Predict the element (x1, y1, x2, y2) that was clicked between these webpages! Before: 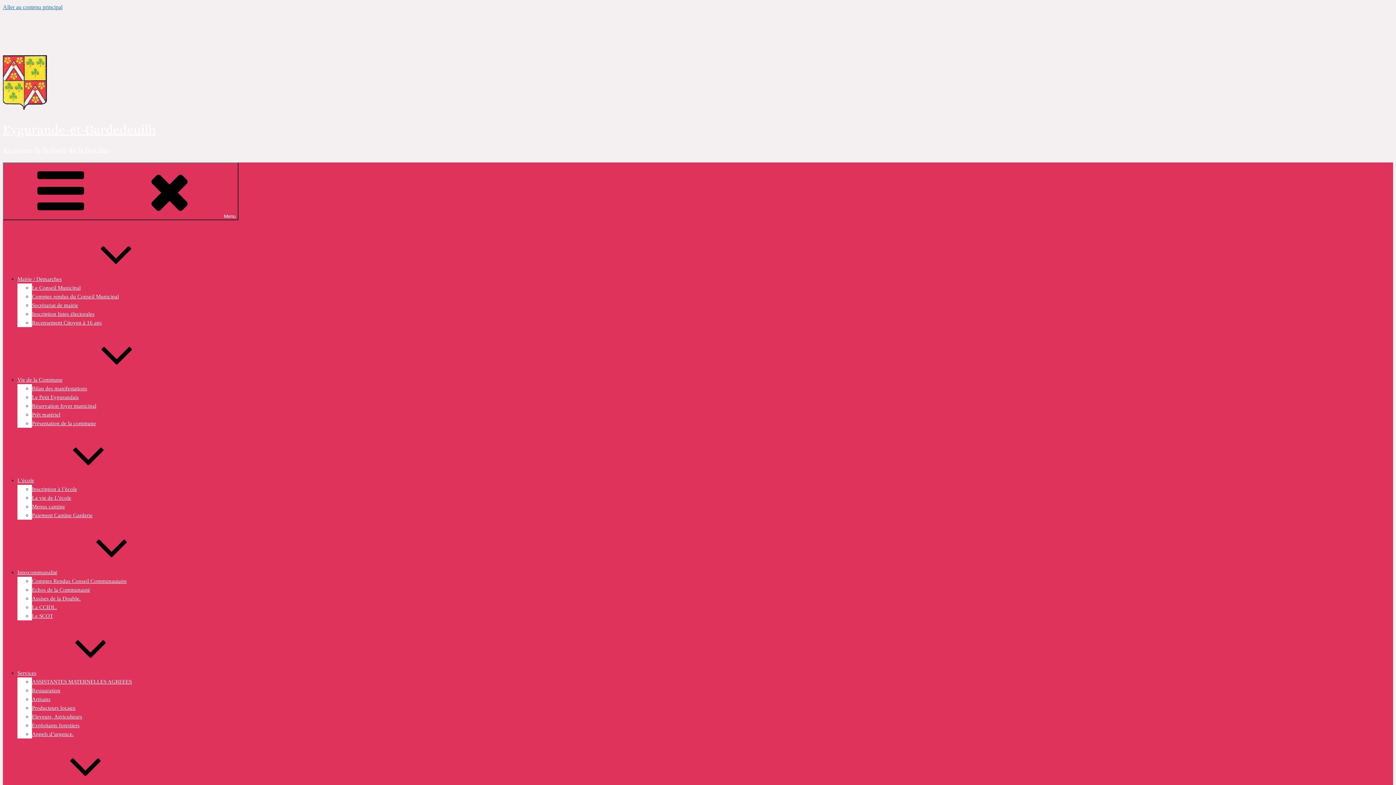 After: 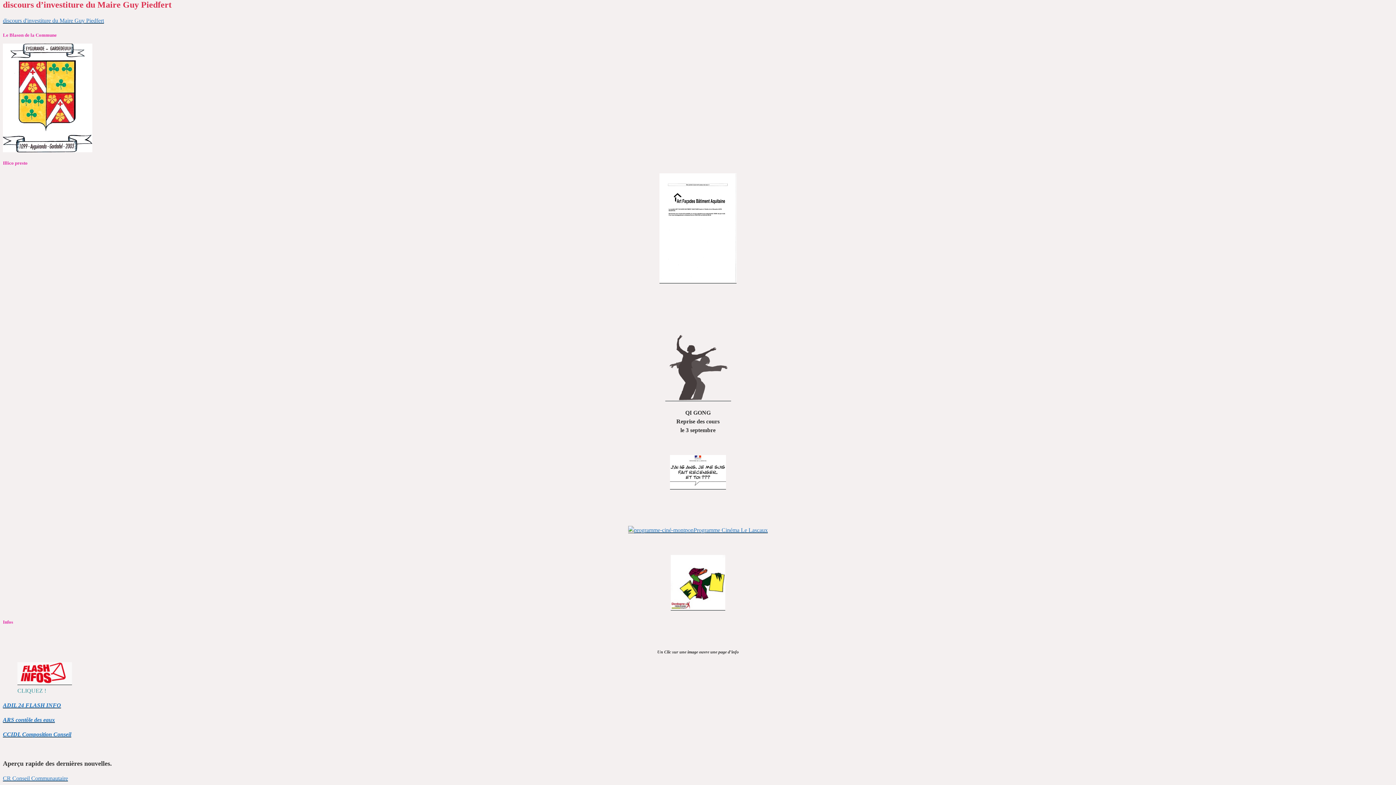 Action: label: Aller au contenu principal bbox: (2, 4, 62, 10)